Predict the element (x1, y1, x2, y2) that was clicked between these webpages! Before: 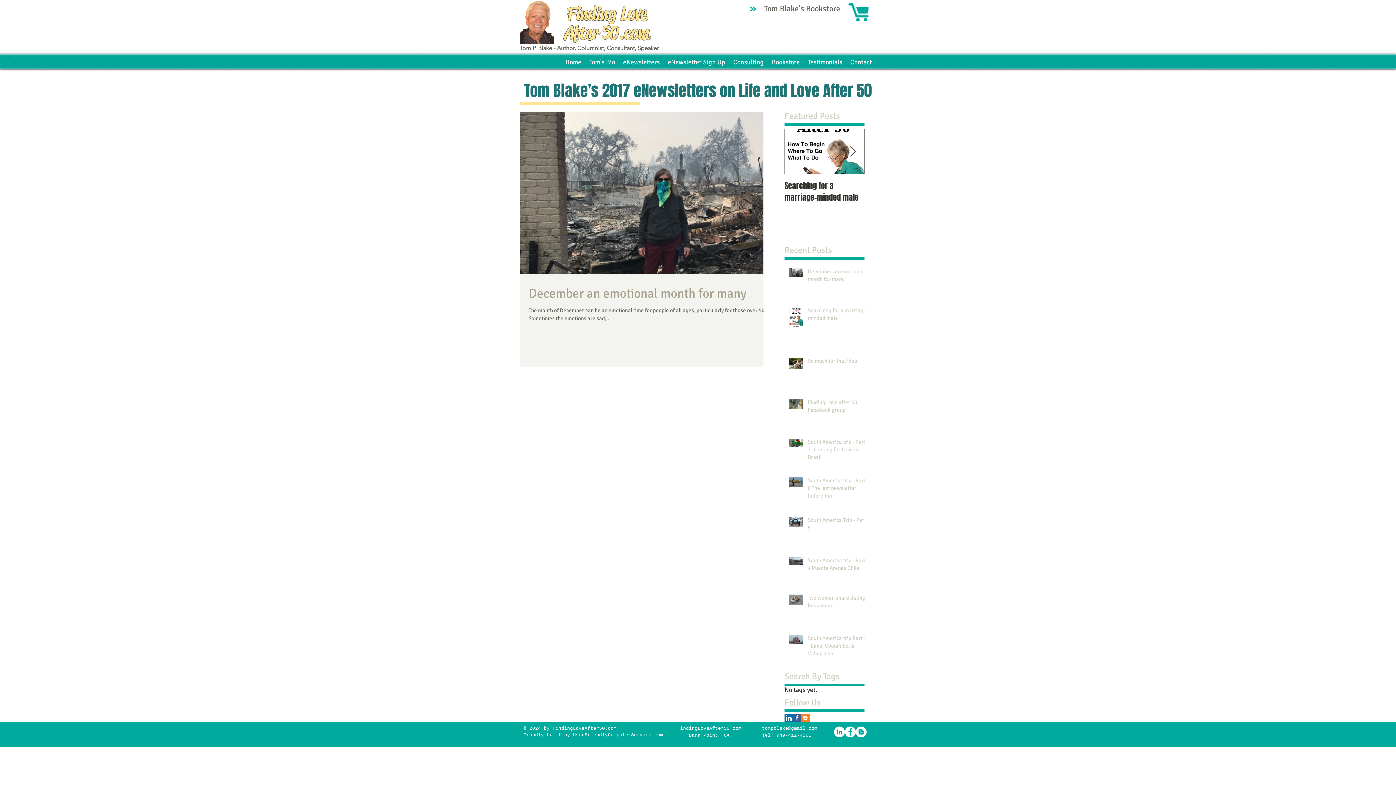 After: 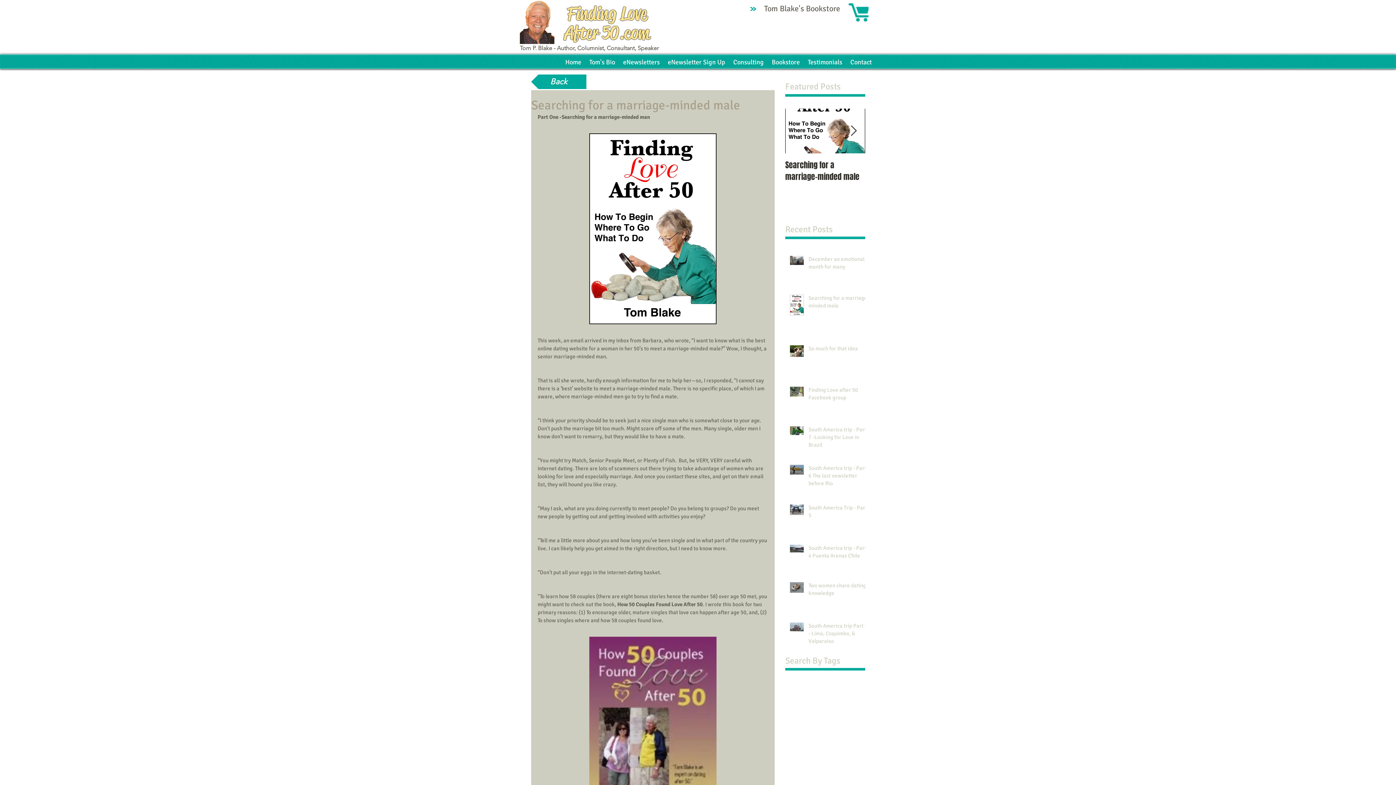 Action: label: Searching for a marriage-minded male bbox: (808, 306, 869, 325)